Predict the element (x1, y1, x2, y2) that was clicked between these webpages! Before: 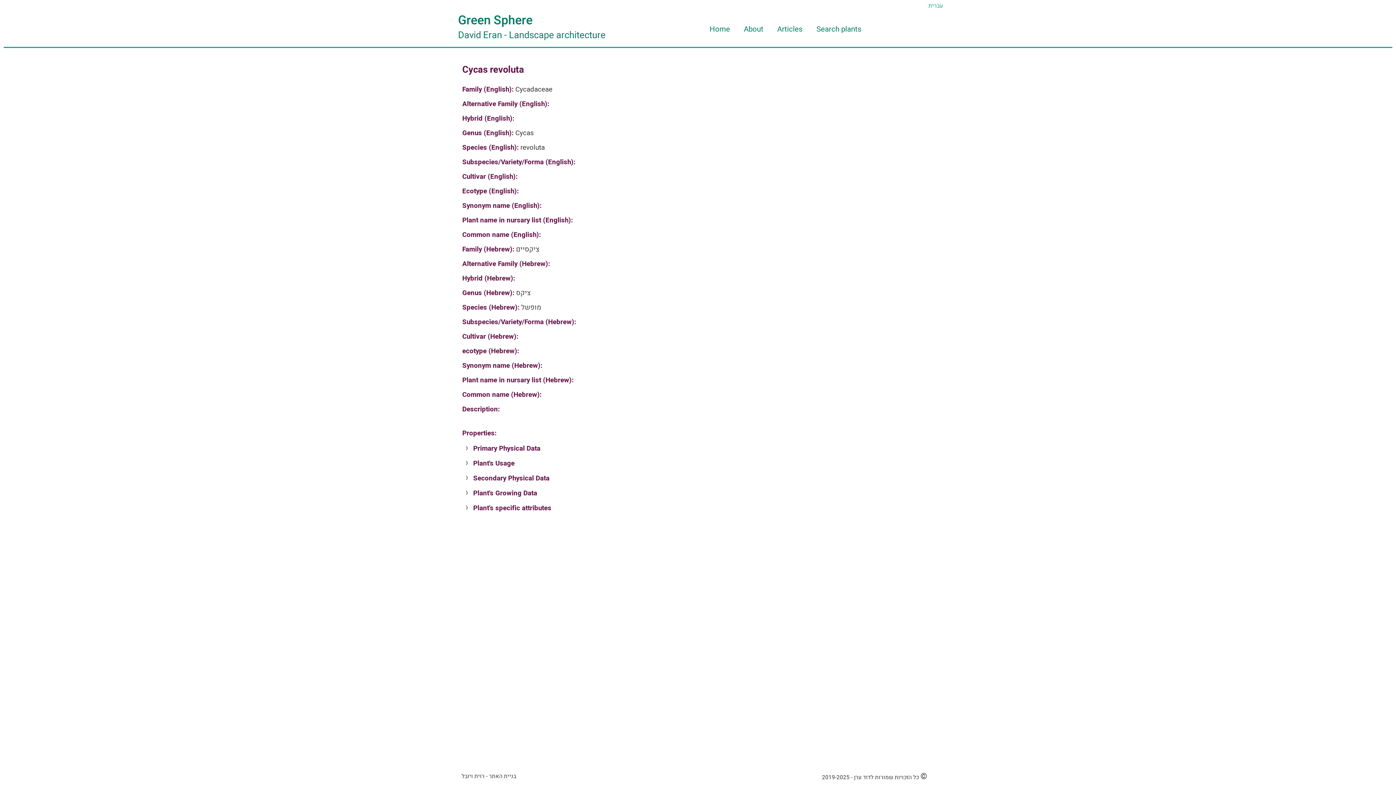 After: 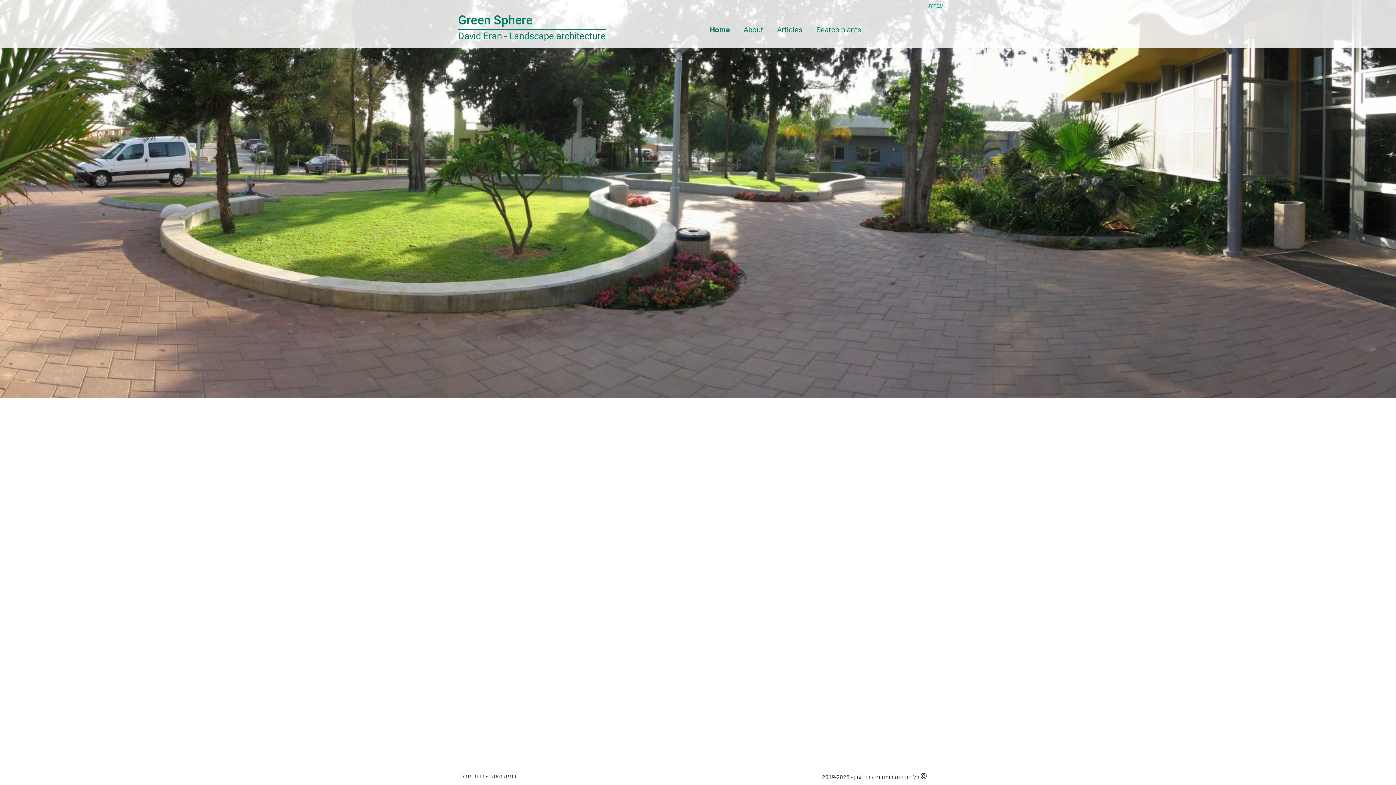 Action: bbox: (450, 12, 613, 46) label: Green Sphere
David Eran - Landscape architecture